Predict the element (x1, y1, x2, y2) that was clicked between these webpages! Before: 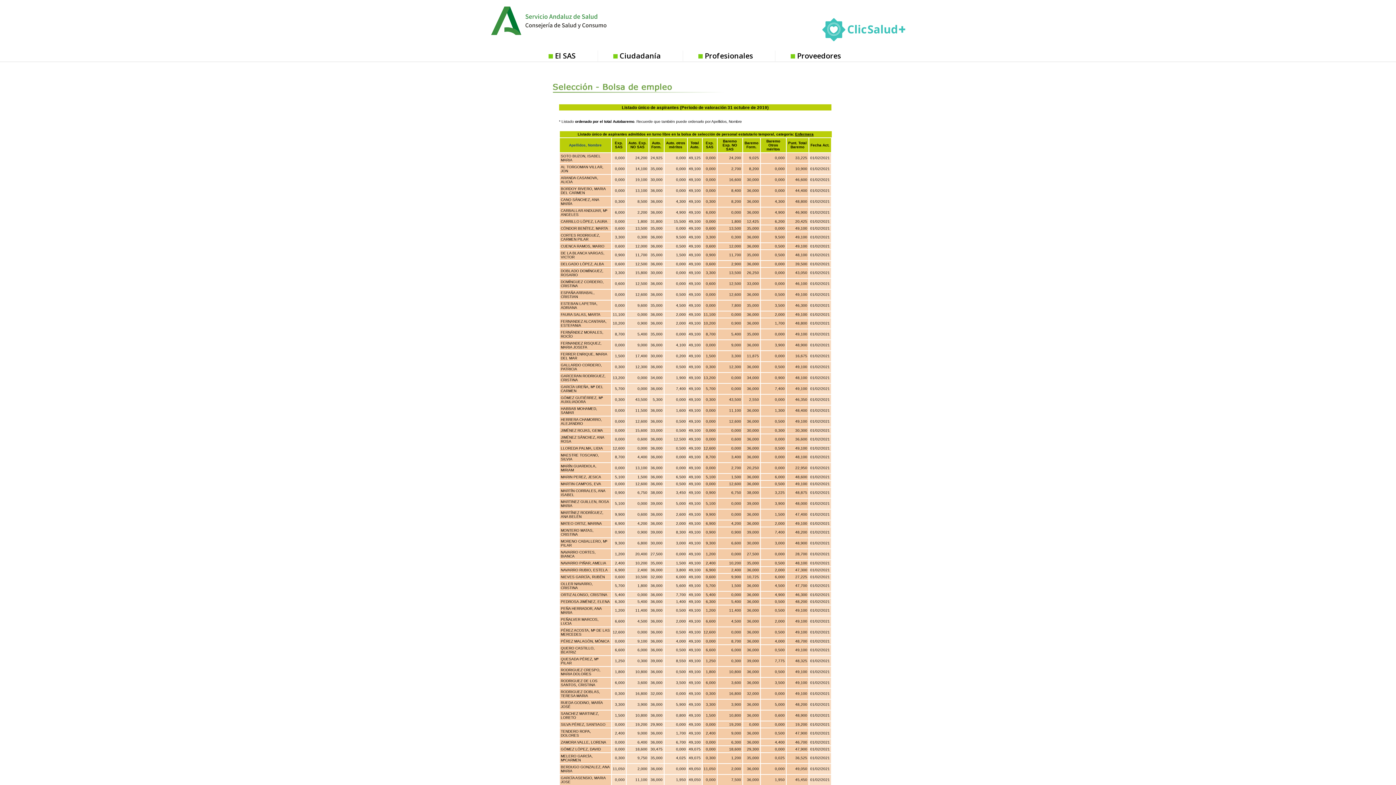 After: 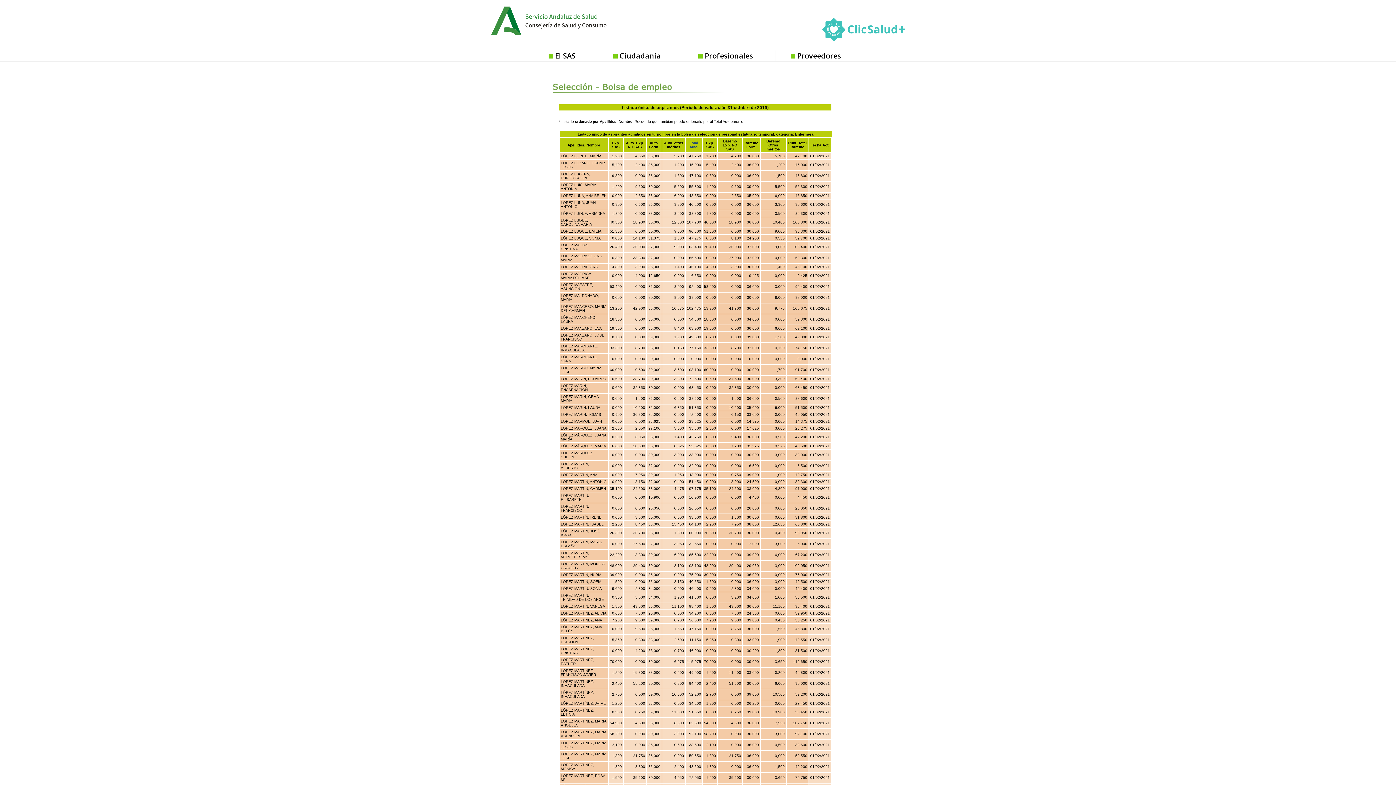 Action: bbox: (569, 143, 601, 147) label: Apellidos, Nombre